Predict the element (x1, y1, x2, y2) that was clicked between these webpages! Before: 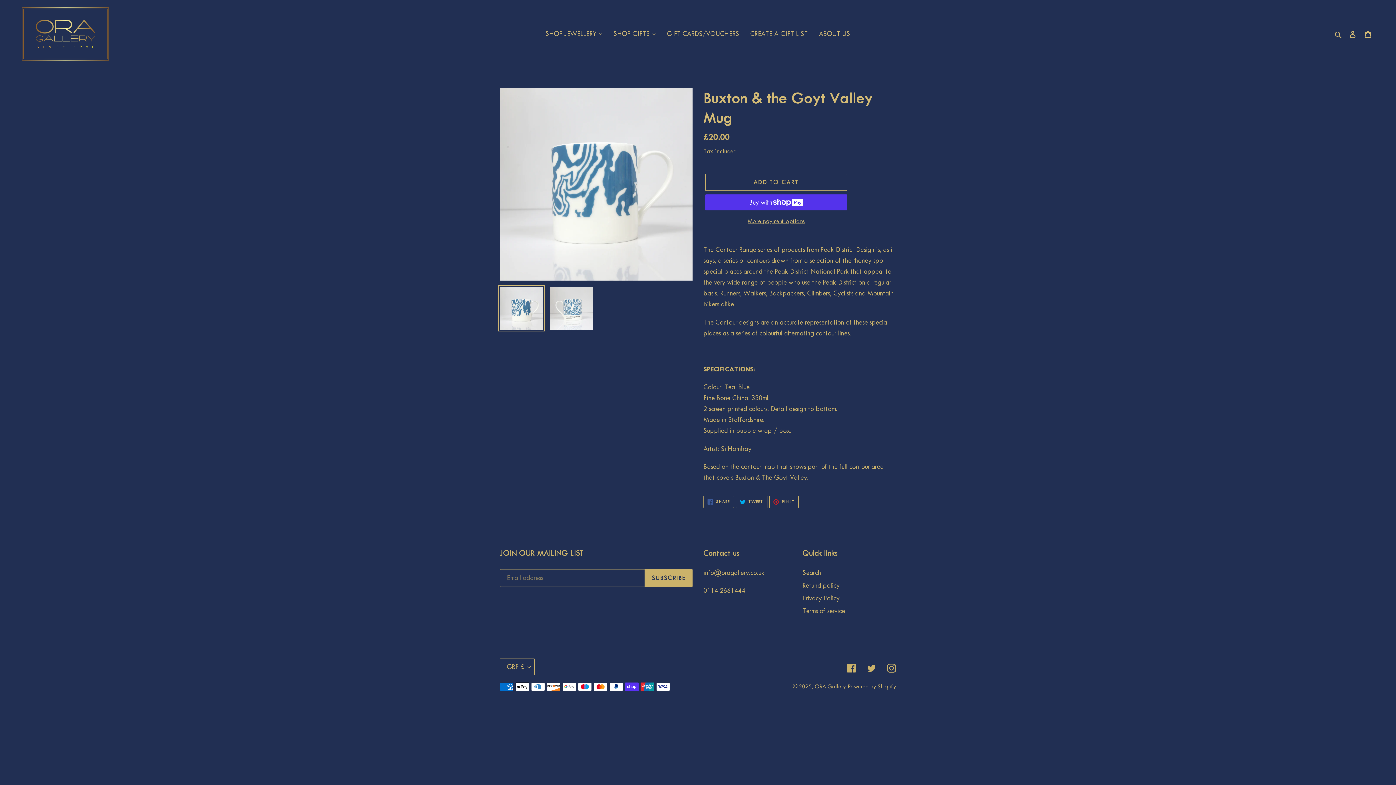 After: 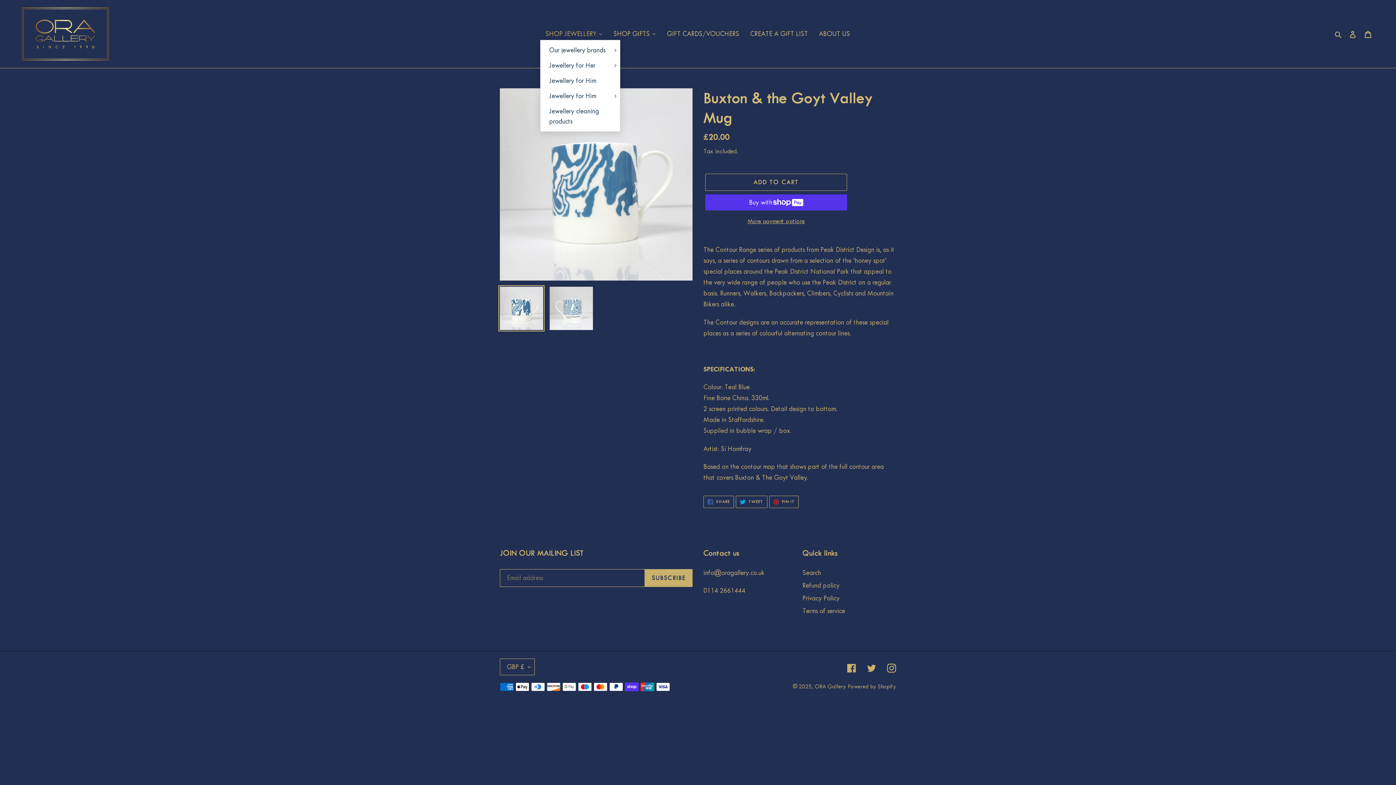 Action: label: SHOP JEWELLERY bbox: (540, 27, 608, 40)